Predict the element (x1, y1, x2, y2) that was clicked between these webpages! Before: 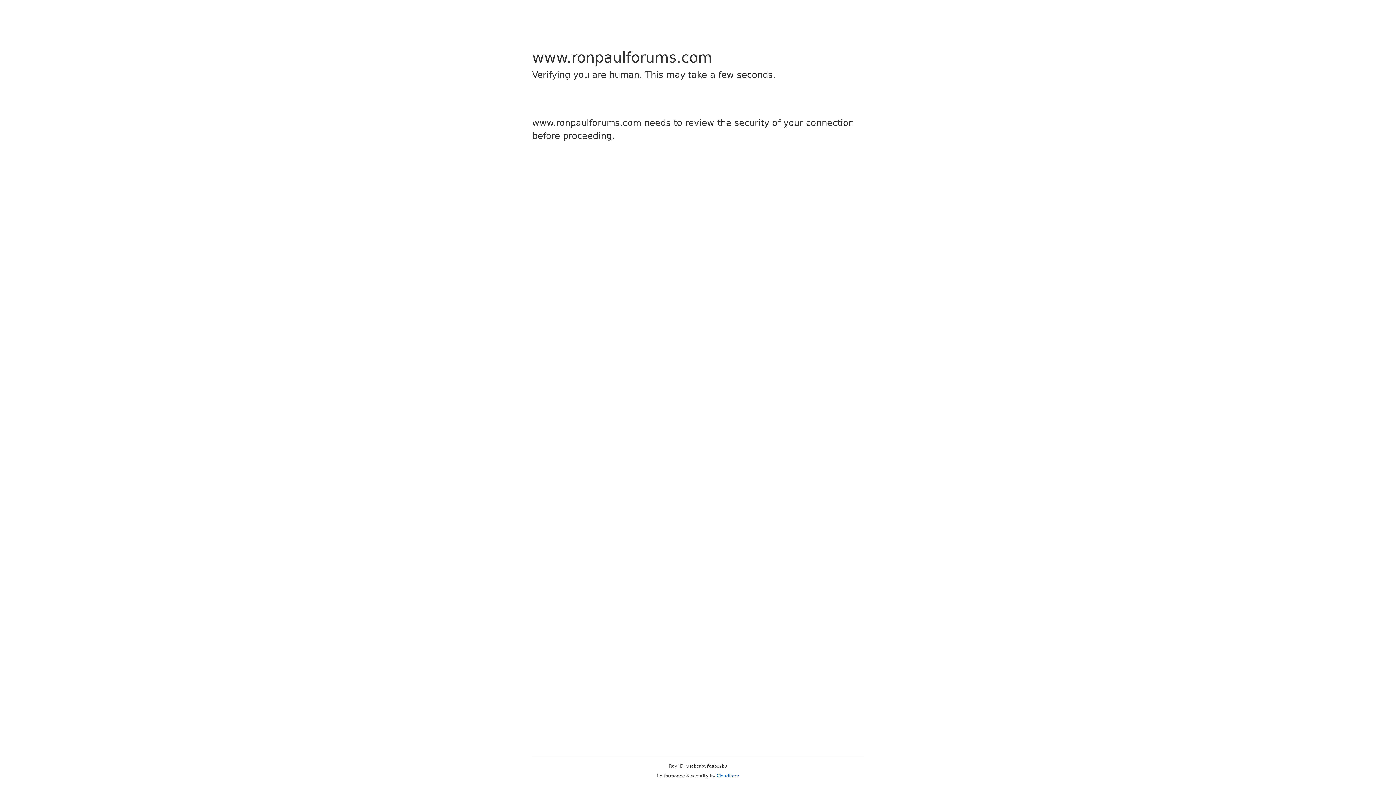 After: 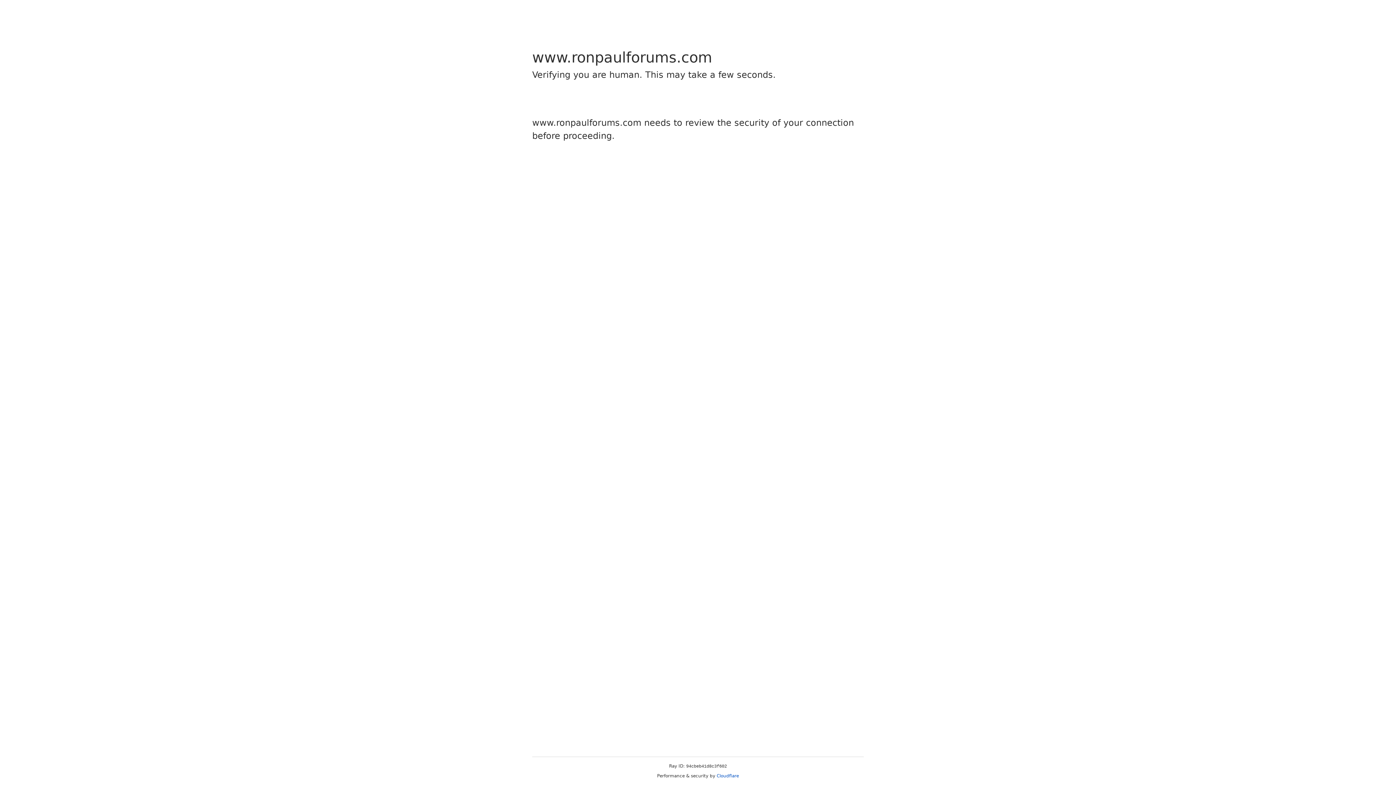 Action: label: Cloudflare bbox: (716, 773, 739, 778)